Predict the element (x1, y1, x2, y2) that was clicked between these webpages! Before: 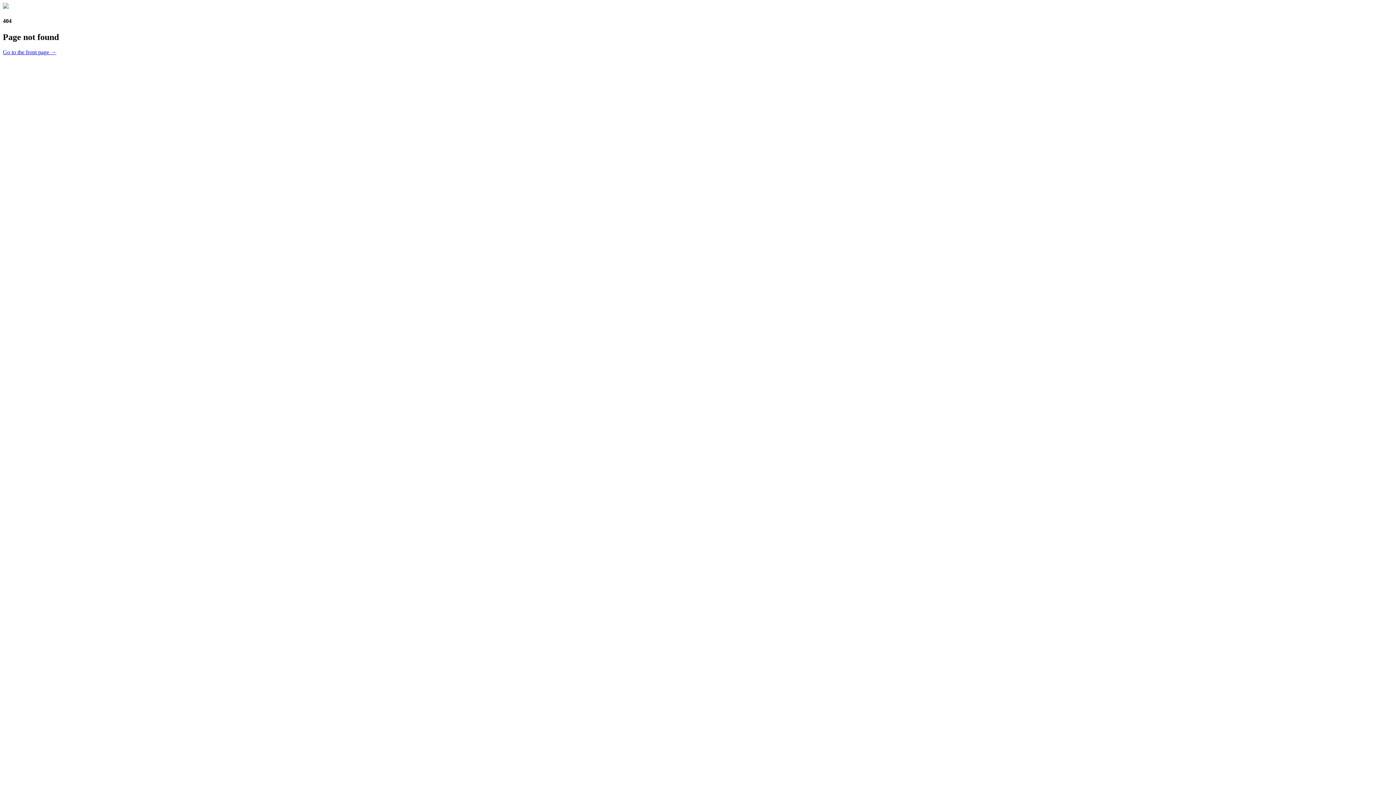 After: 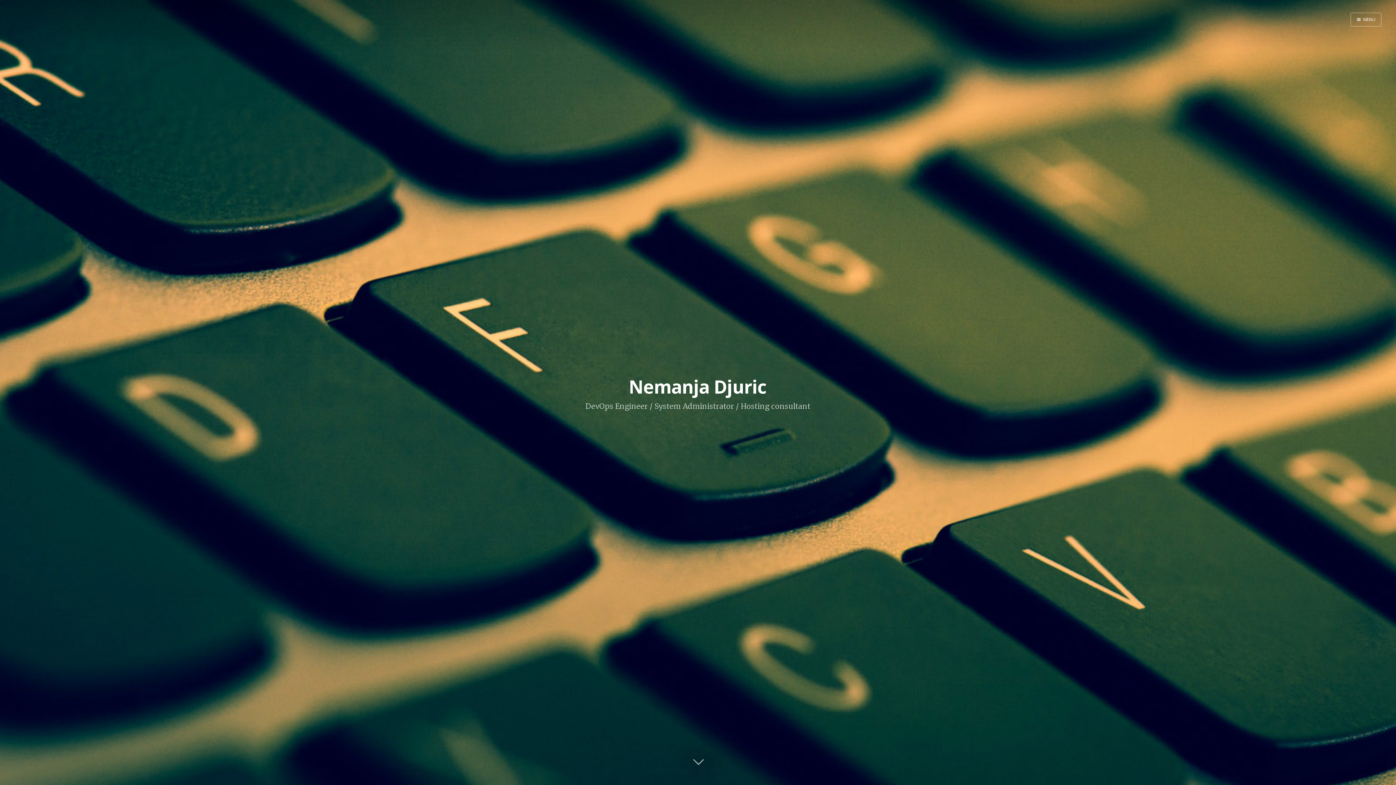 Action: bbox: (2, 49, 56, 55) label: Go to the front page →